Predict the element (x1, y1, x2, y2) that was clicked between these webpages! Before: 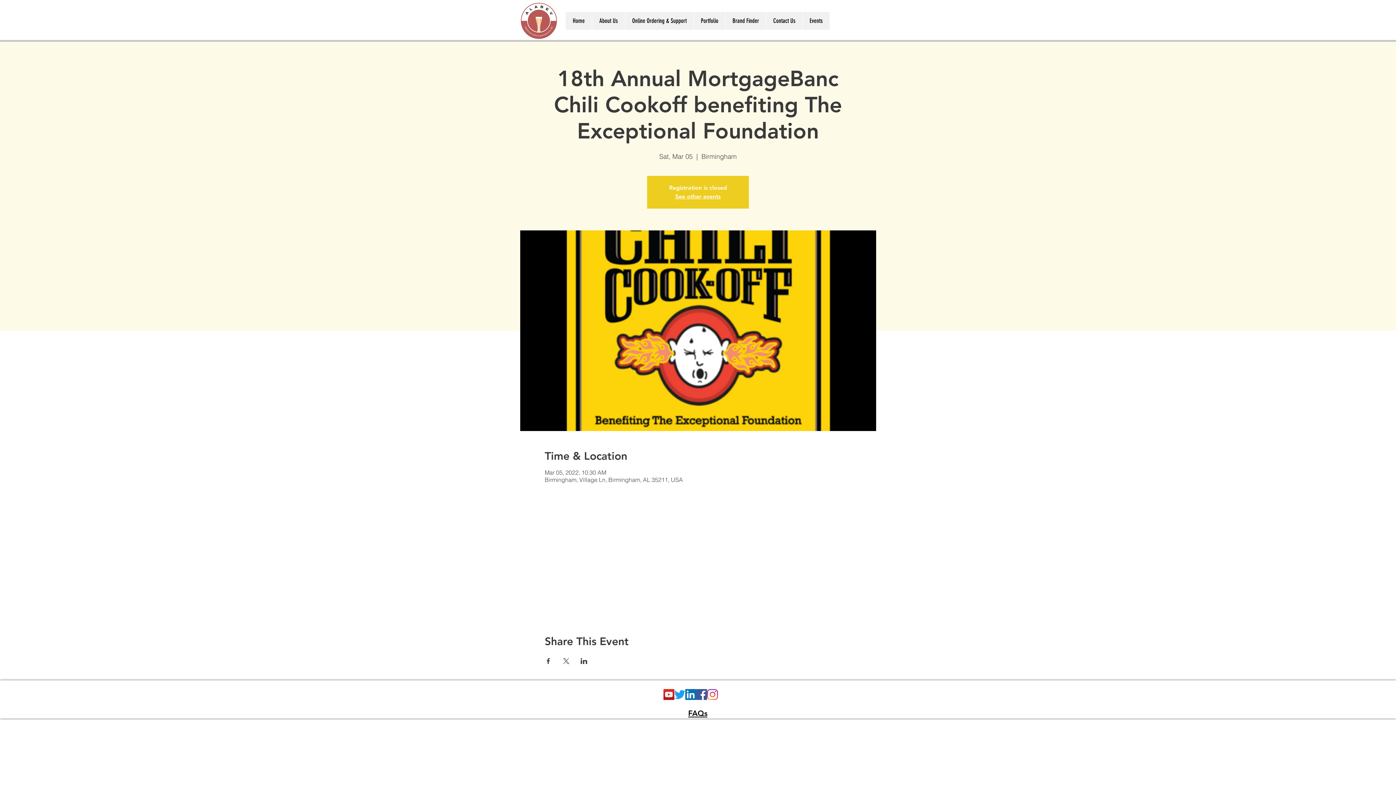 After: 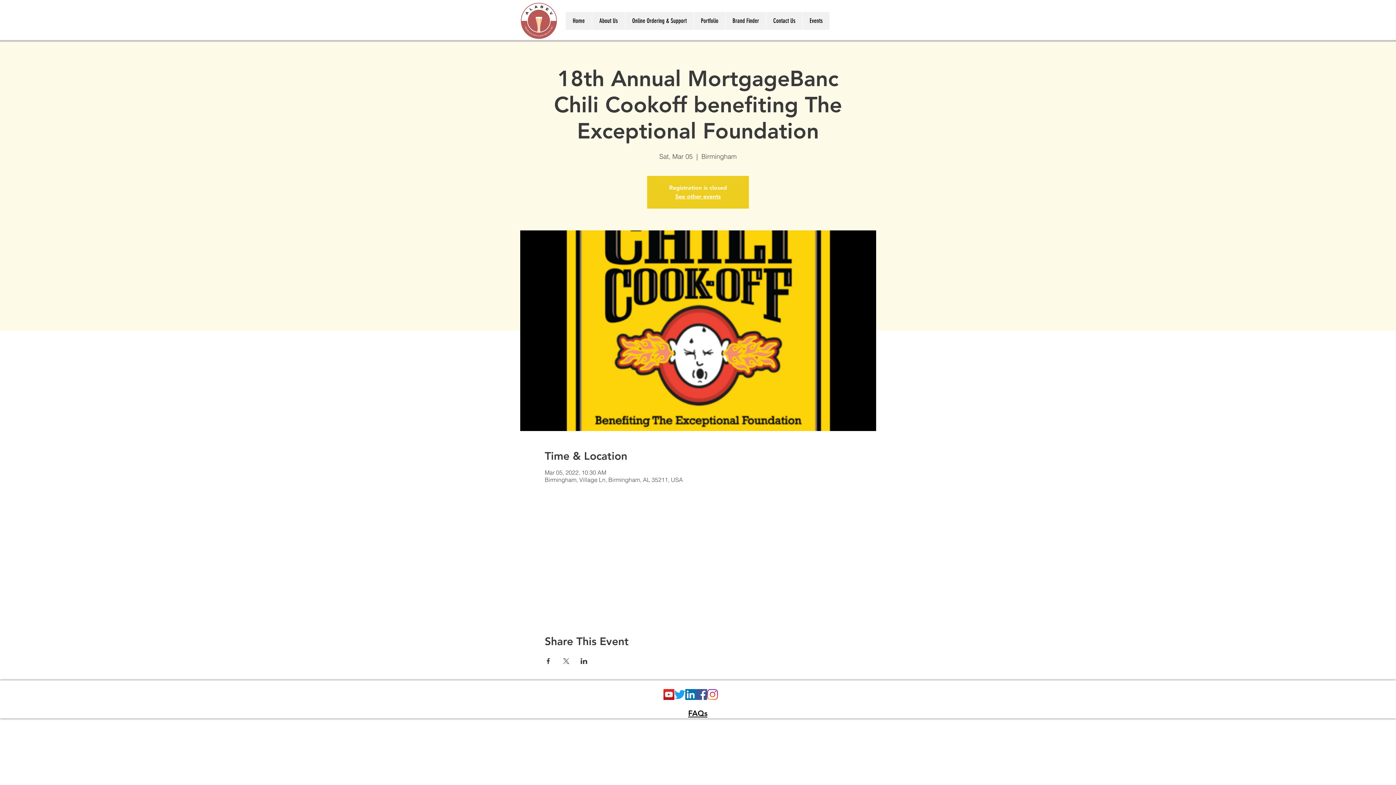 Action: bbox: (685, 689, 696, 700) label: LinkedIn